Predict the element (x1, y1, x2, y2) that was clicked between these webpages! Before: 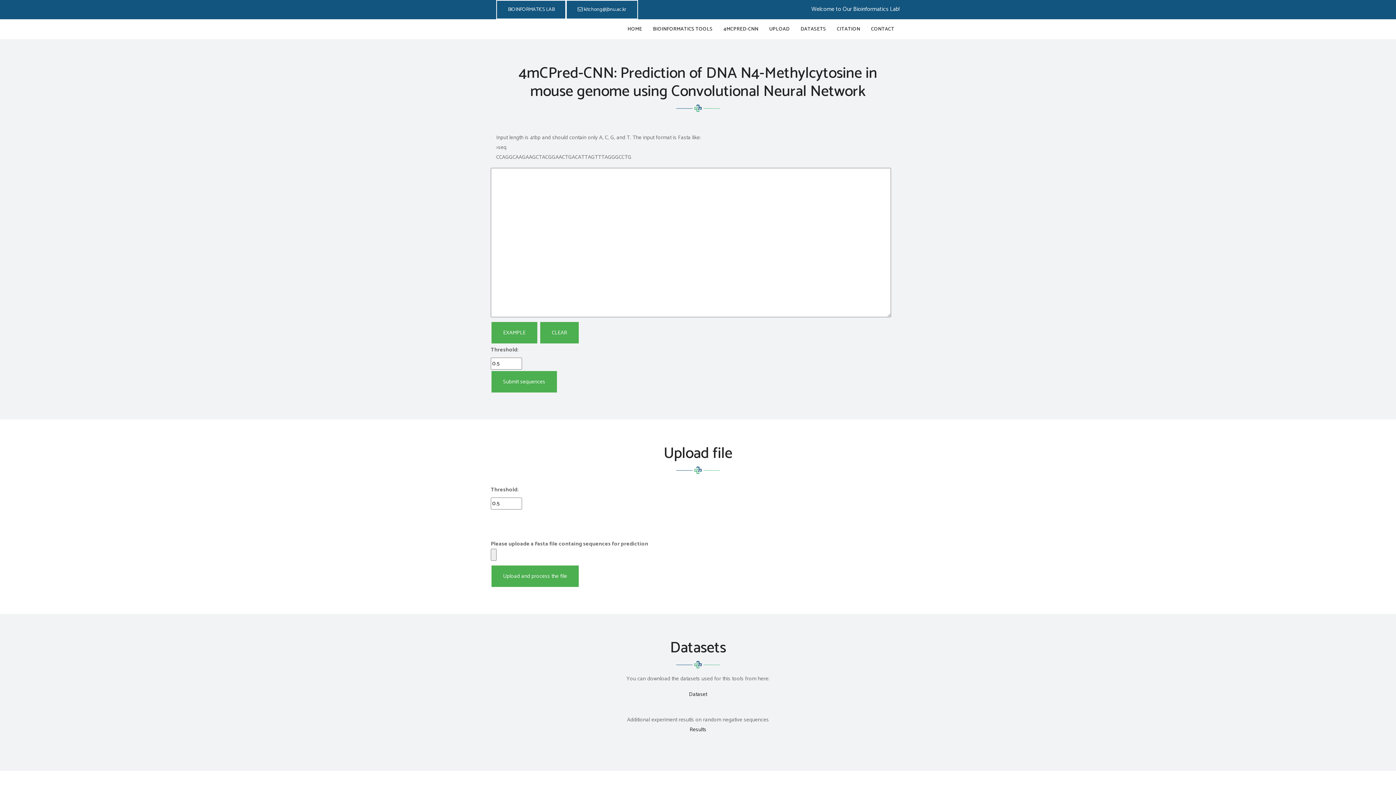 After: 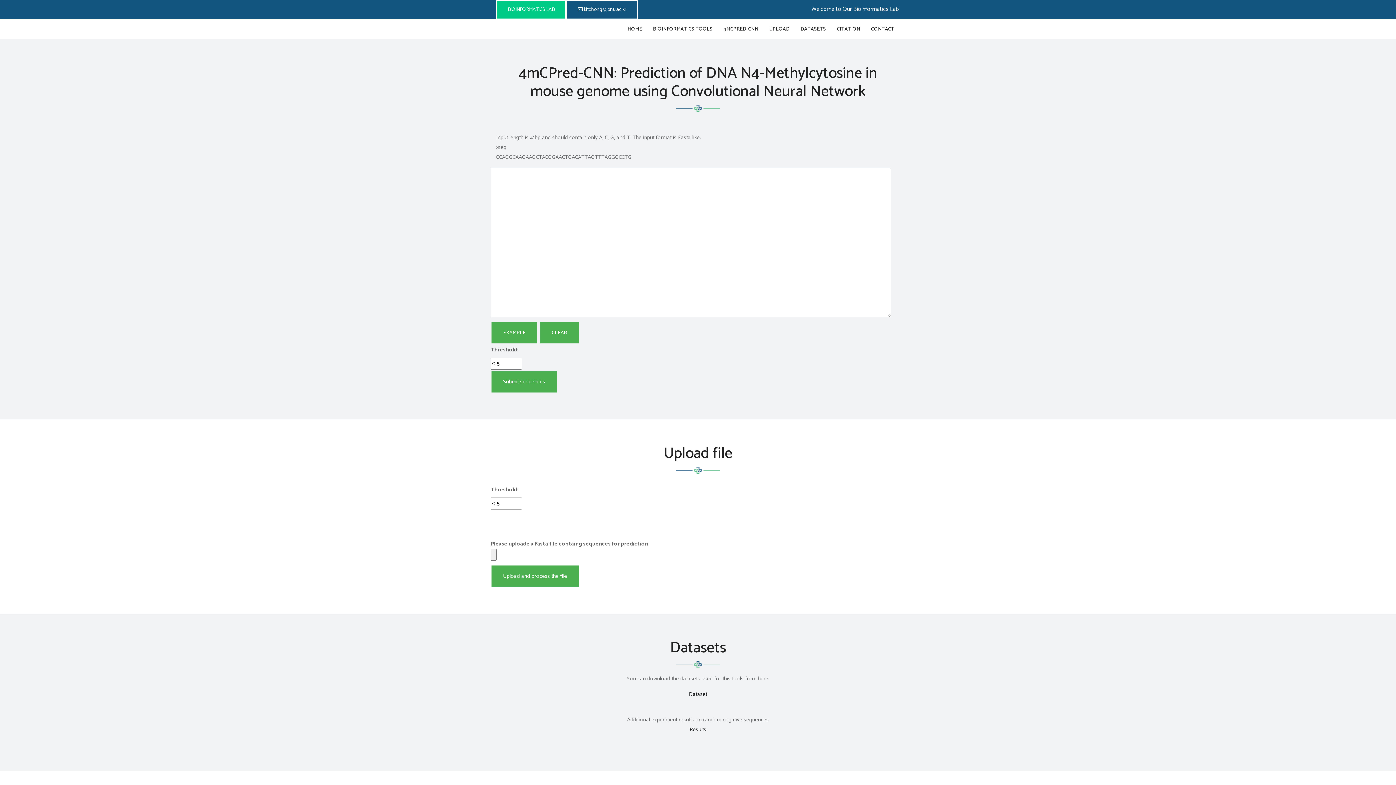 Action: label: BIOINFORMATICS LAB bbox: (496, 0, 566, 19)